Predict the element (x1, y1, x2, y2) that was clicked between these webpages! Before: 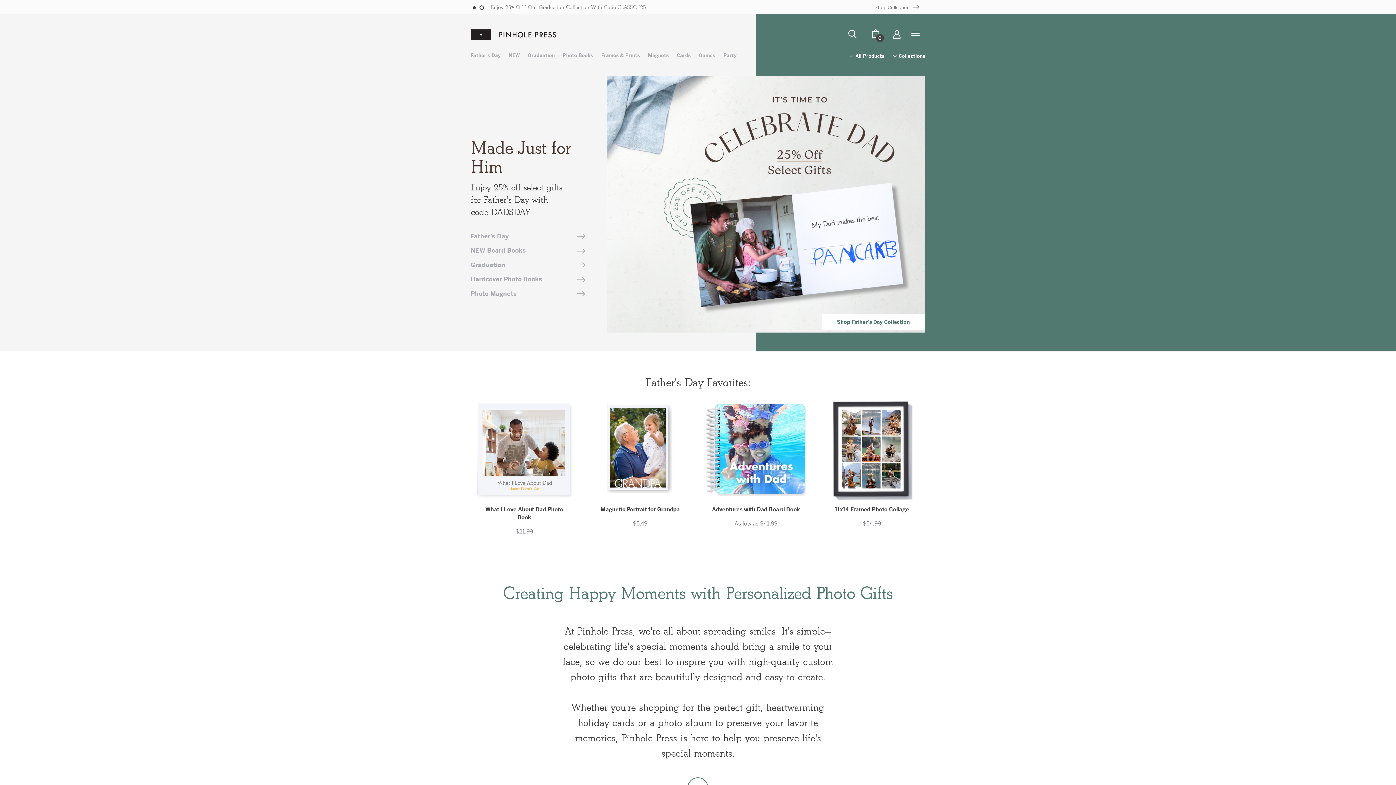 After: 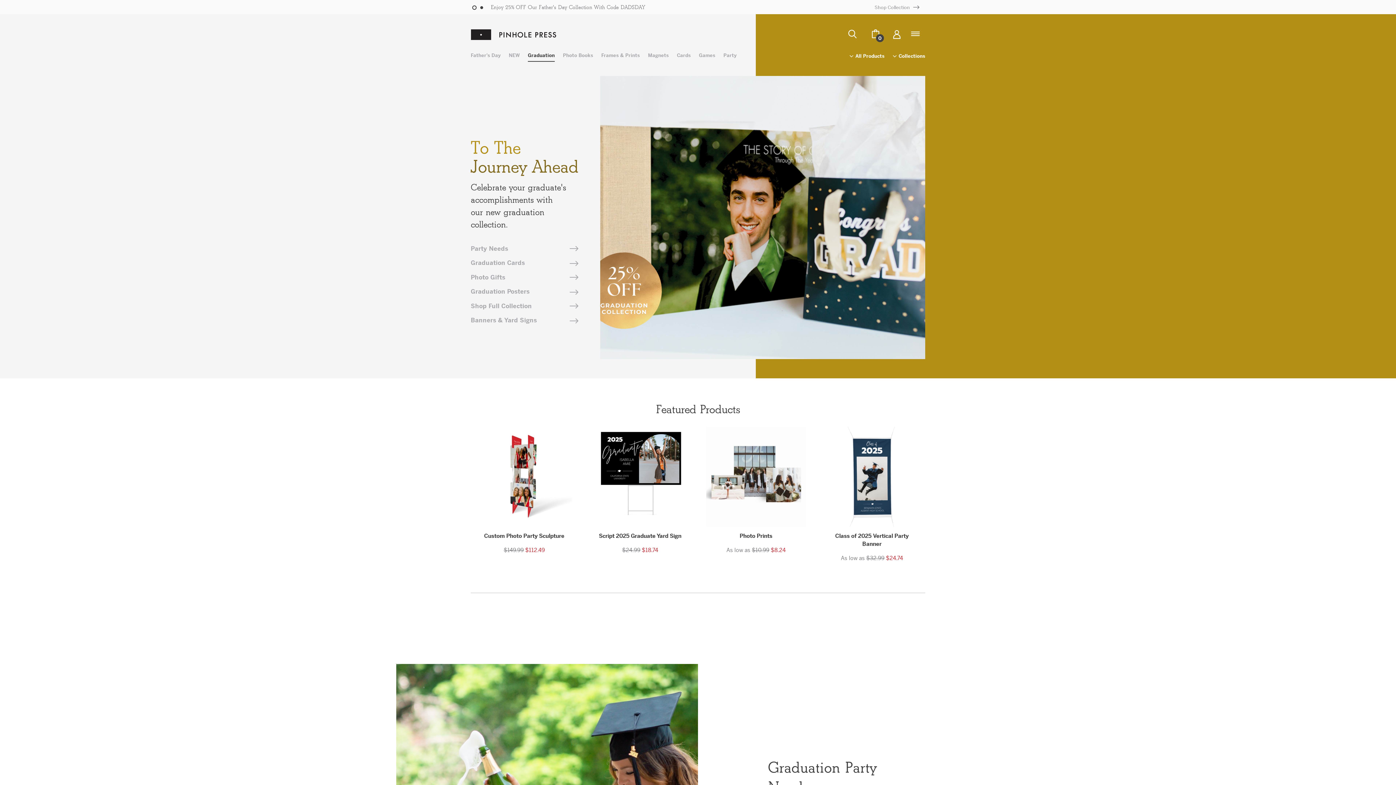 Action: bbox: (528, 49, 554, 61) label: Graduation